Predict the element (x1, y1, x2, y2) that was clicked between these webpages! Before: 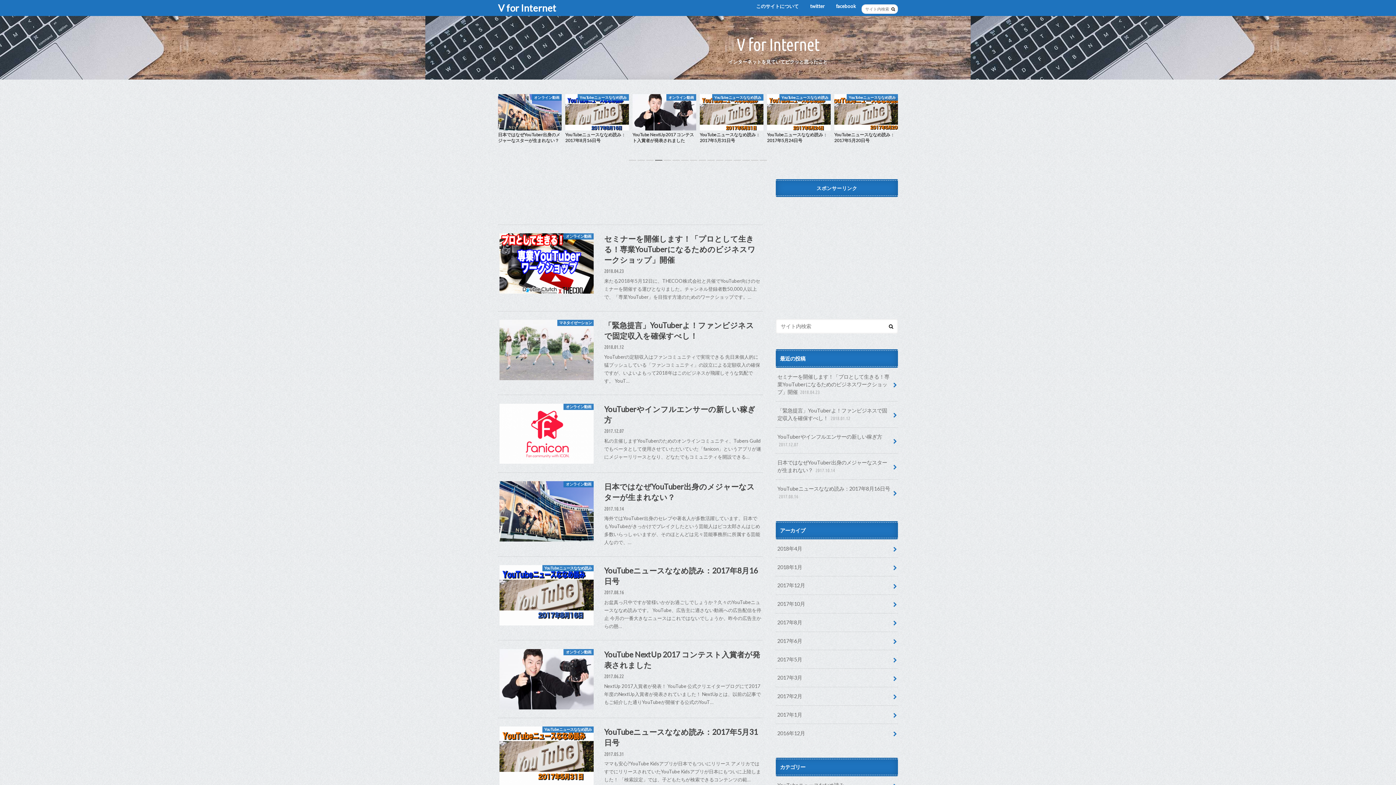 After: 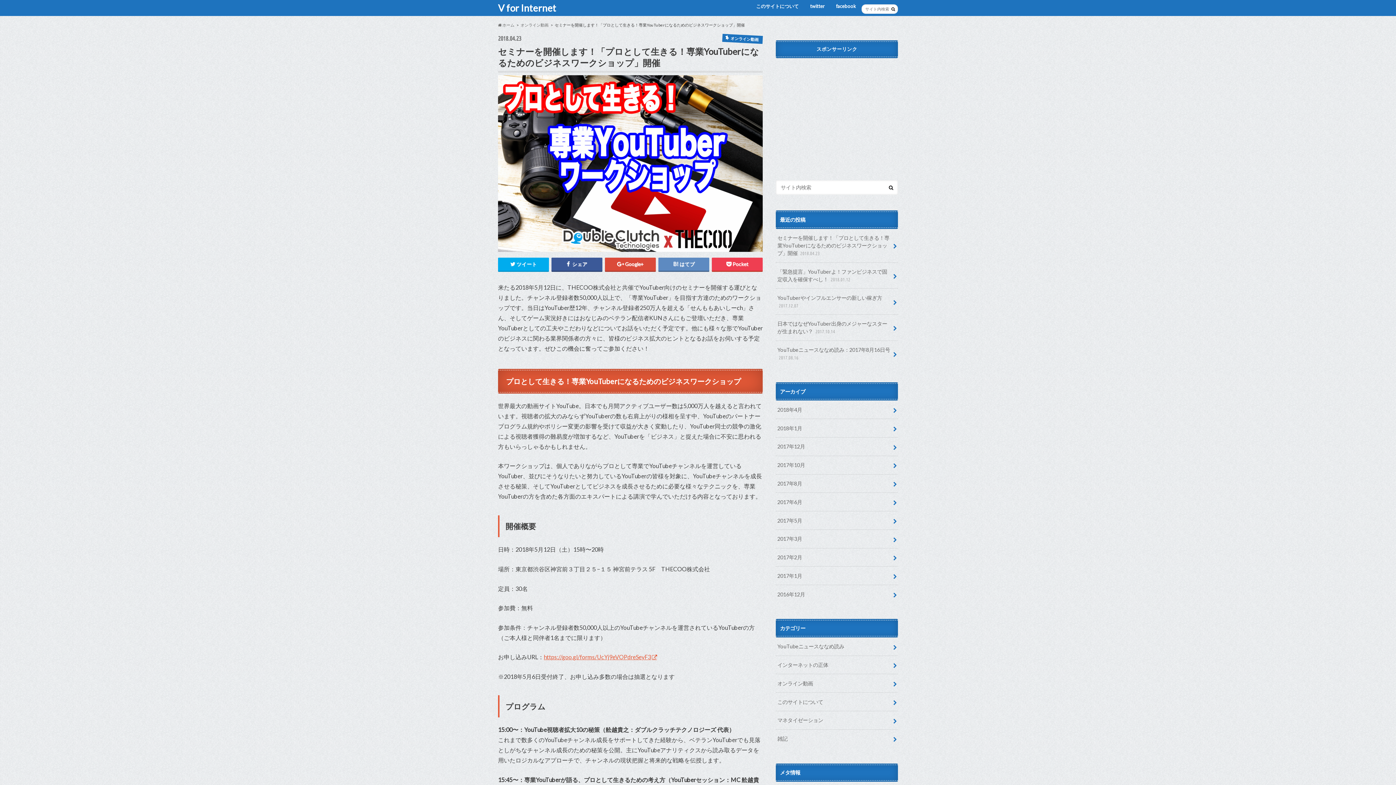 Action: label: オンライン動画
セミナーを開催します！「プロとして生きる！専業YouTuberになるためのビジネスワークショップ」開催

2018.04.23

来たる2018年5月12日に、THECOO株式会社と共催でYouTuber向けのセミナーを開催する運びとなりました。チャンネル登録者数50,000人以上で、「専業YouTuber」を目指す方達のためのワークショップです。… bbox: (498, 225, 762, 311)